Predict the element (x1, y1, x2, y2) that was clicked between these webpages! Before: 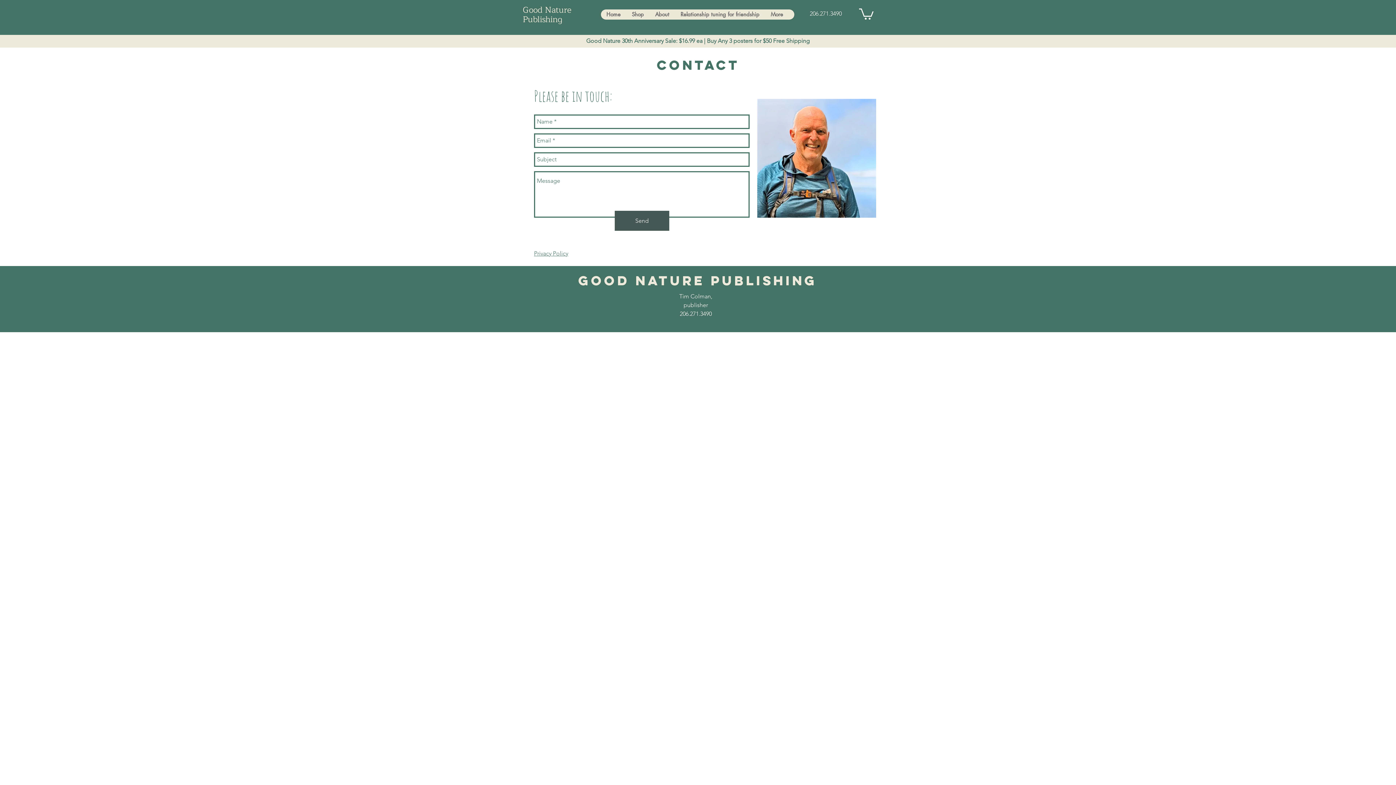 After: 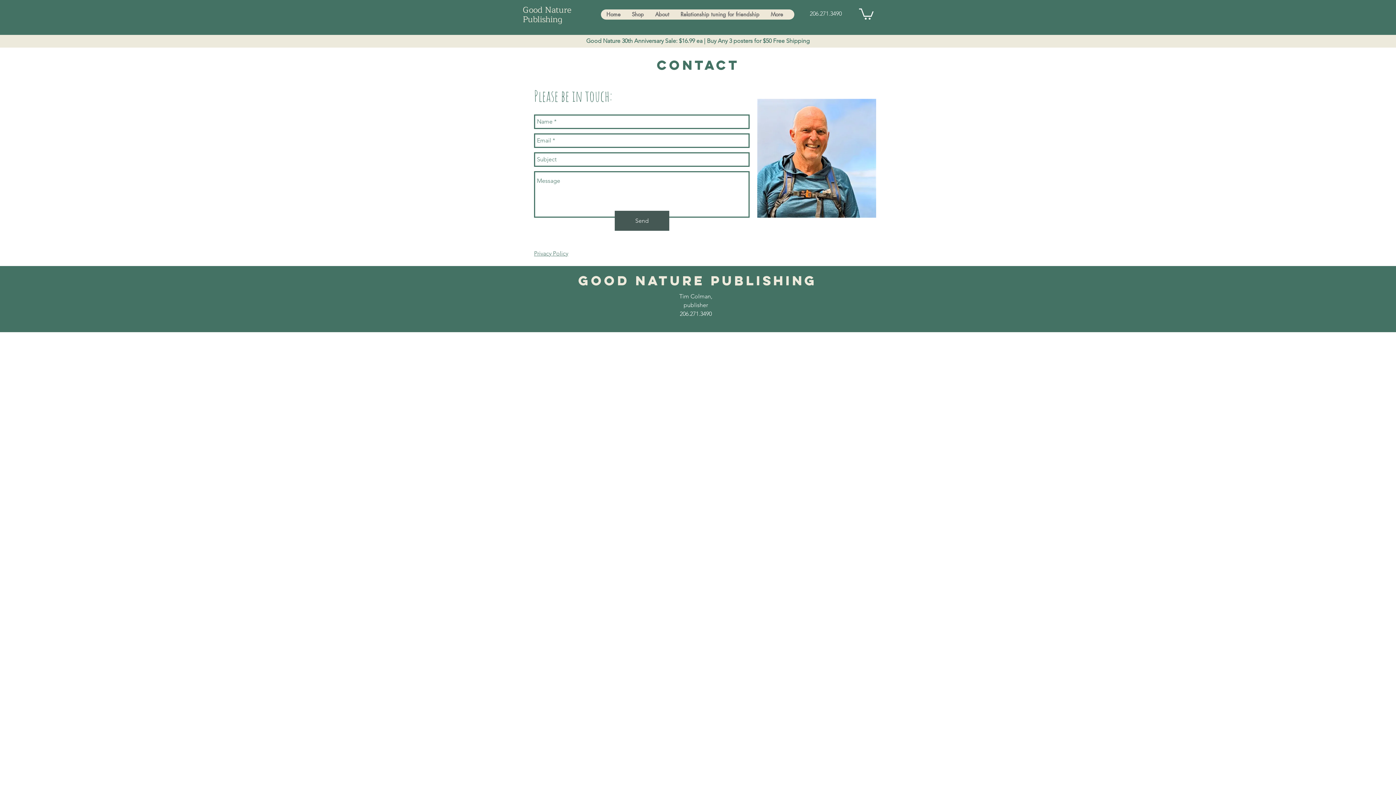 Action: label: Tim.Trees.Transformation@gmail.com bbox: (541, 337, 683, 346)